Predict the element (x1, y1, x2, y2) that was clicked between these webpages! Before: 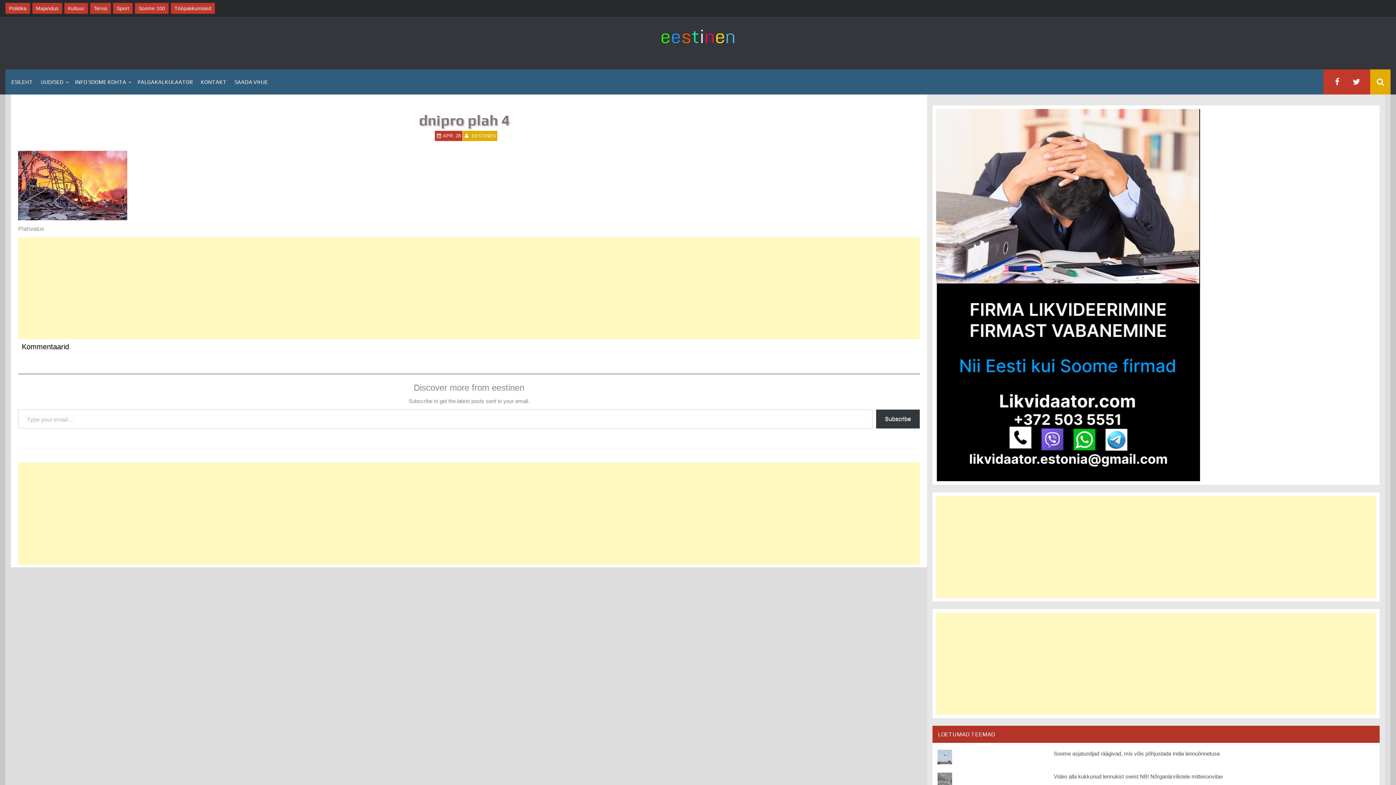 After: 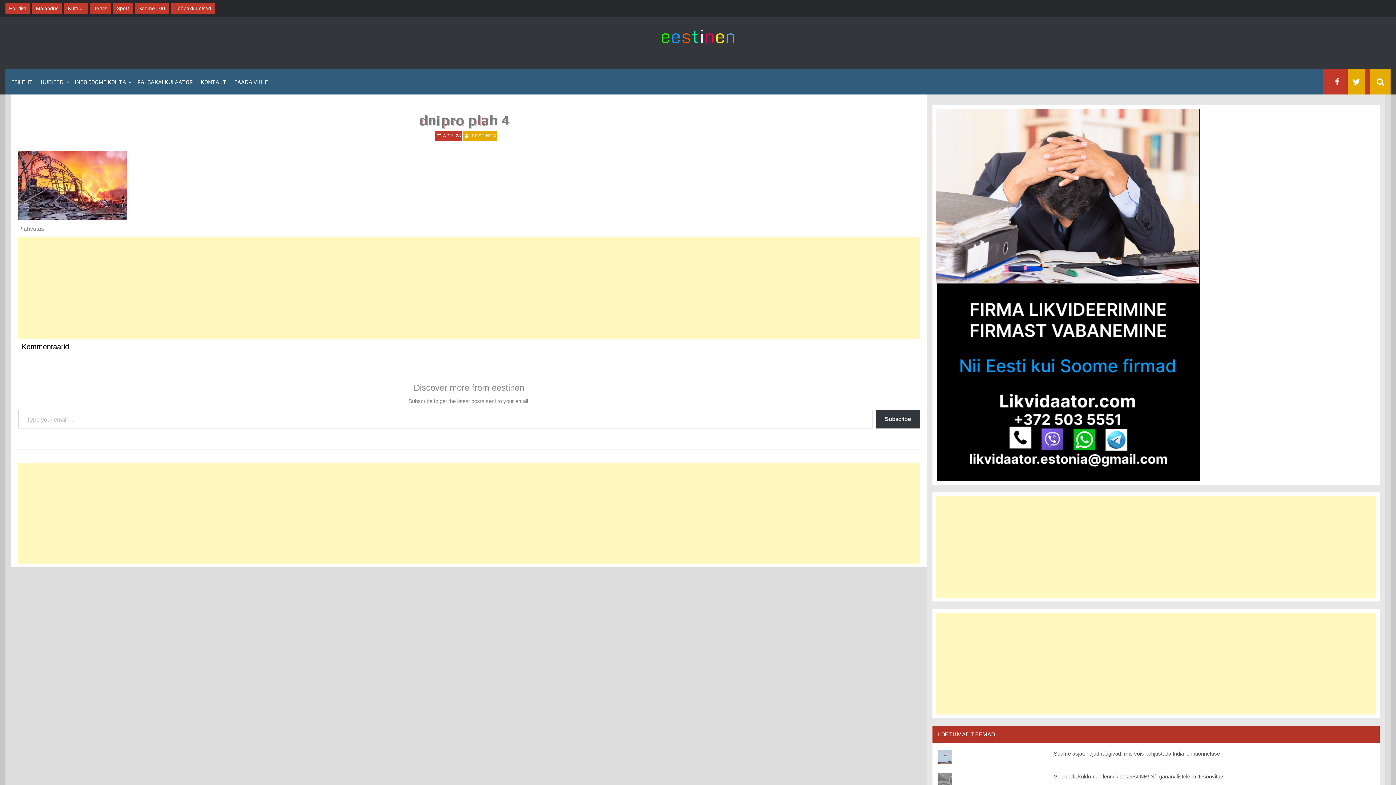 Action: bbox: (1347, 69, 1365, 94)